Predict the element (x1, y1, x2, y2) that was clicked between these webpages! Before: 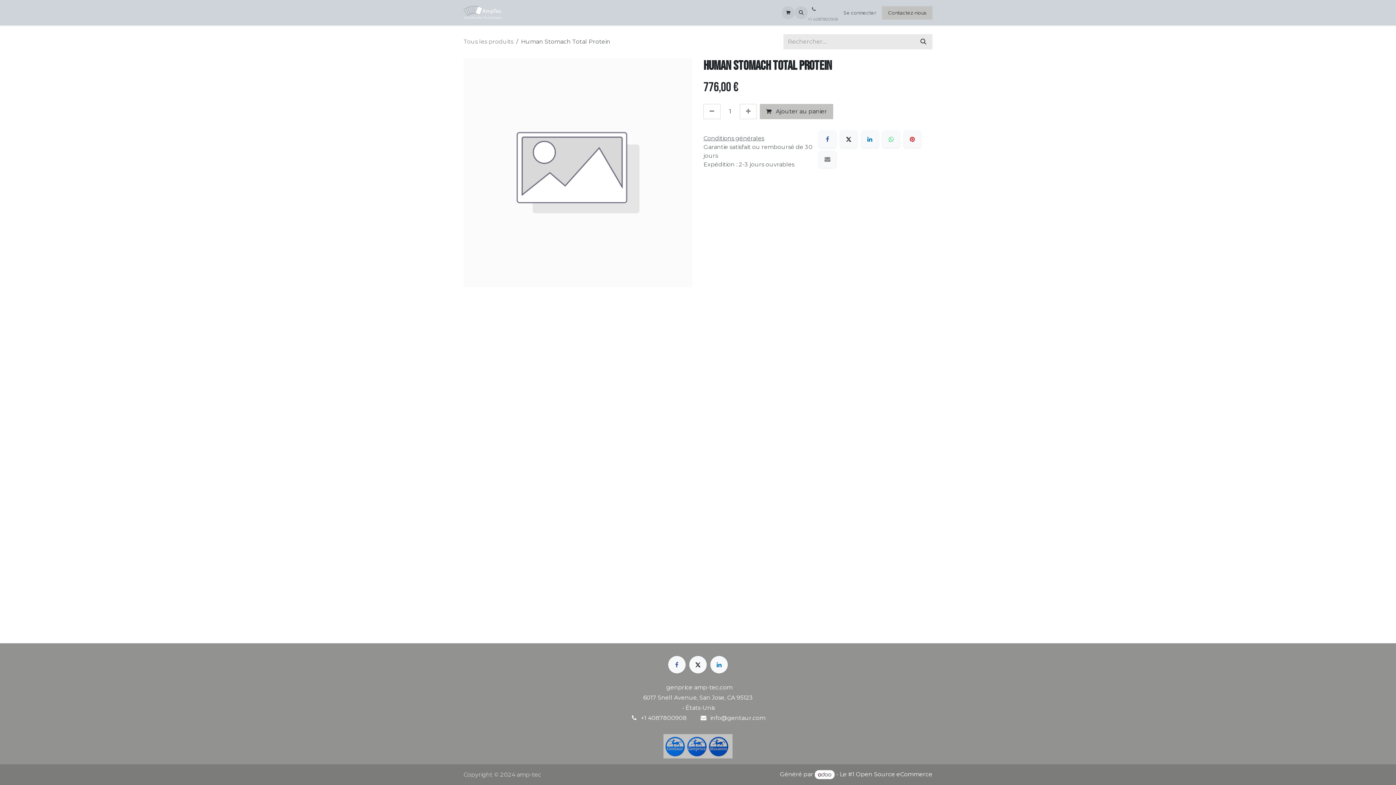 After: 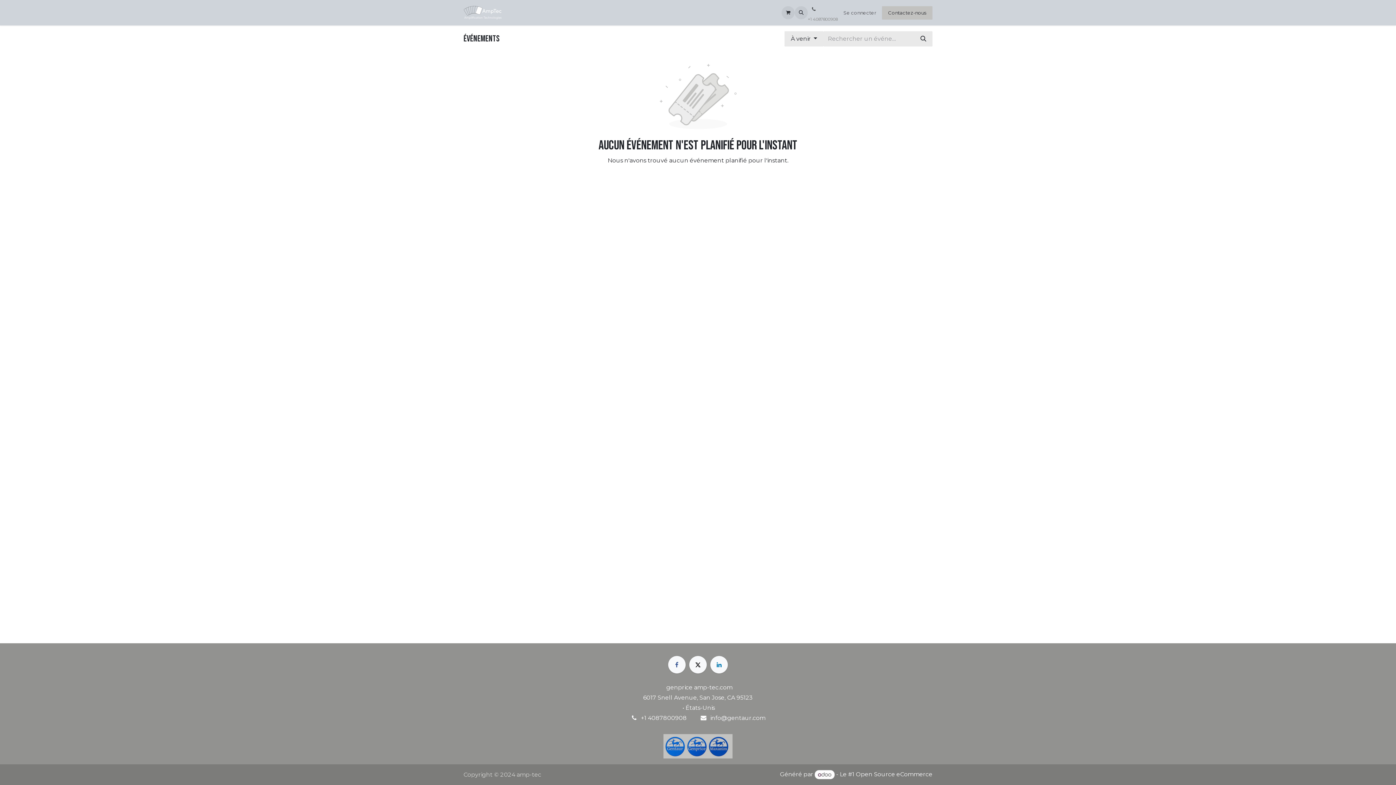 Action: bbox: (580, 6, 616, 19) label: Événements